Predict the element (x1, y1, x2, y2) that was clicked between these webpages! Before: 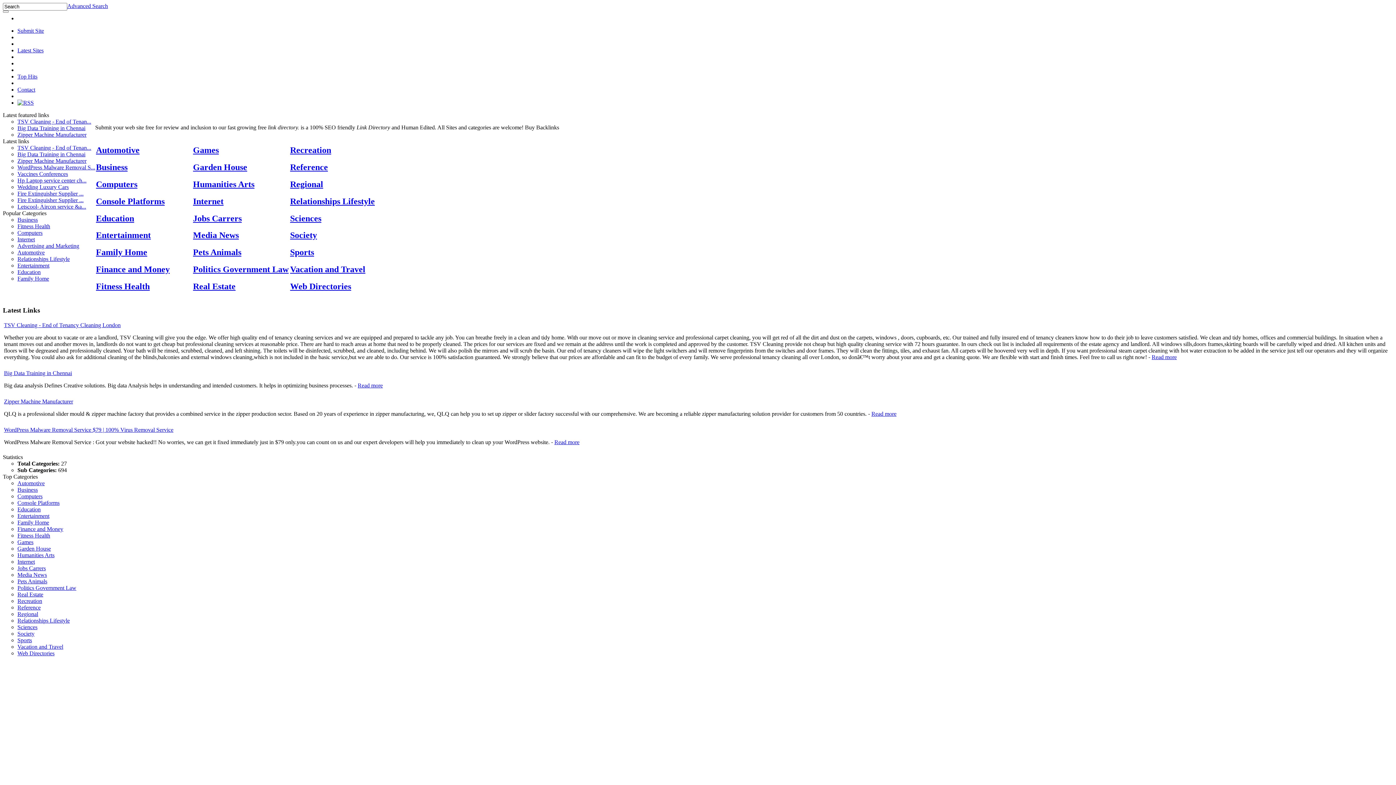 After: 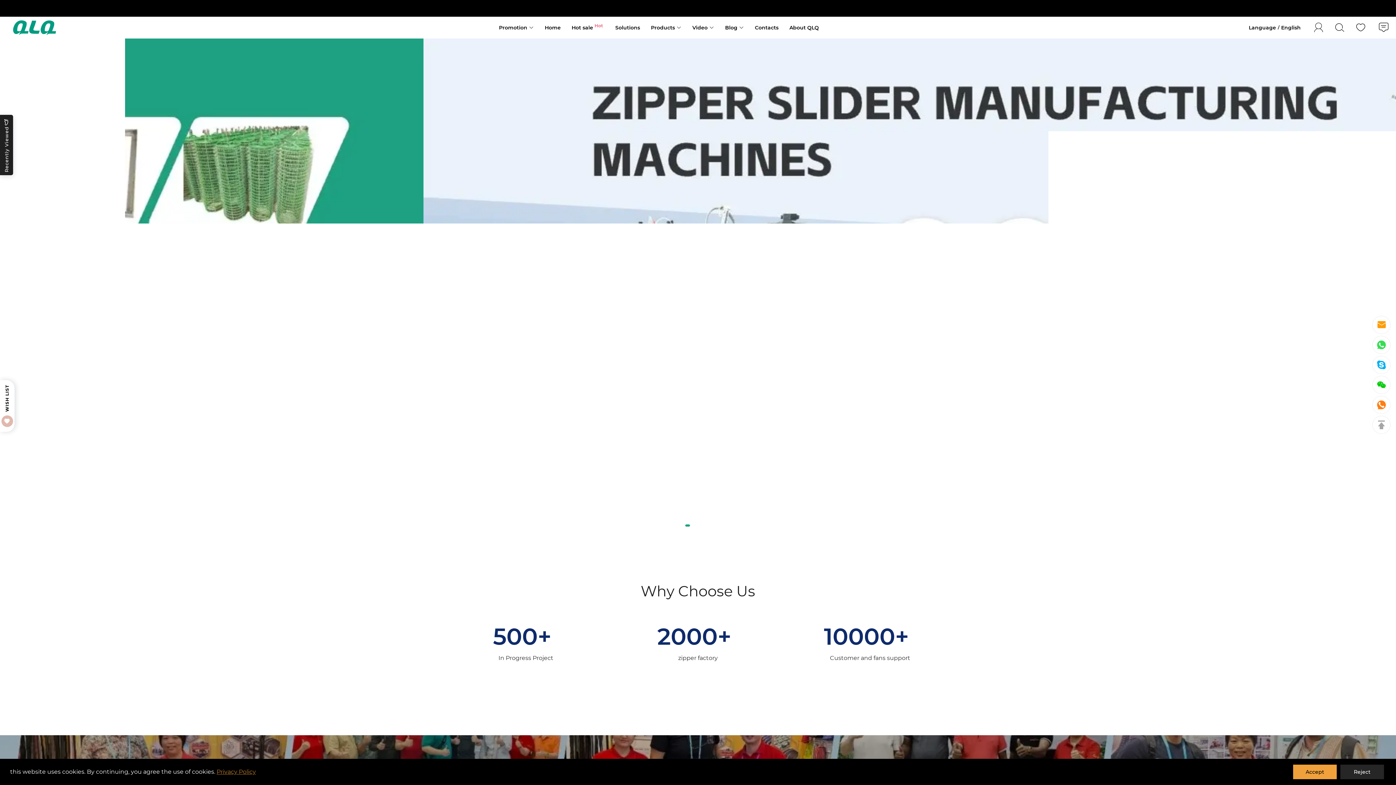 Action: label: Zipper Machine Manufacturer bbox: (17, 131, 86, 137)